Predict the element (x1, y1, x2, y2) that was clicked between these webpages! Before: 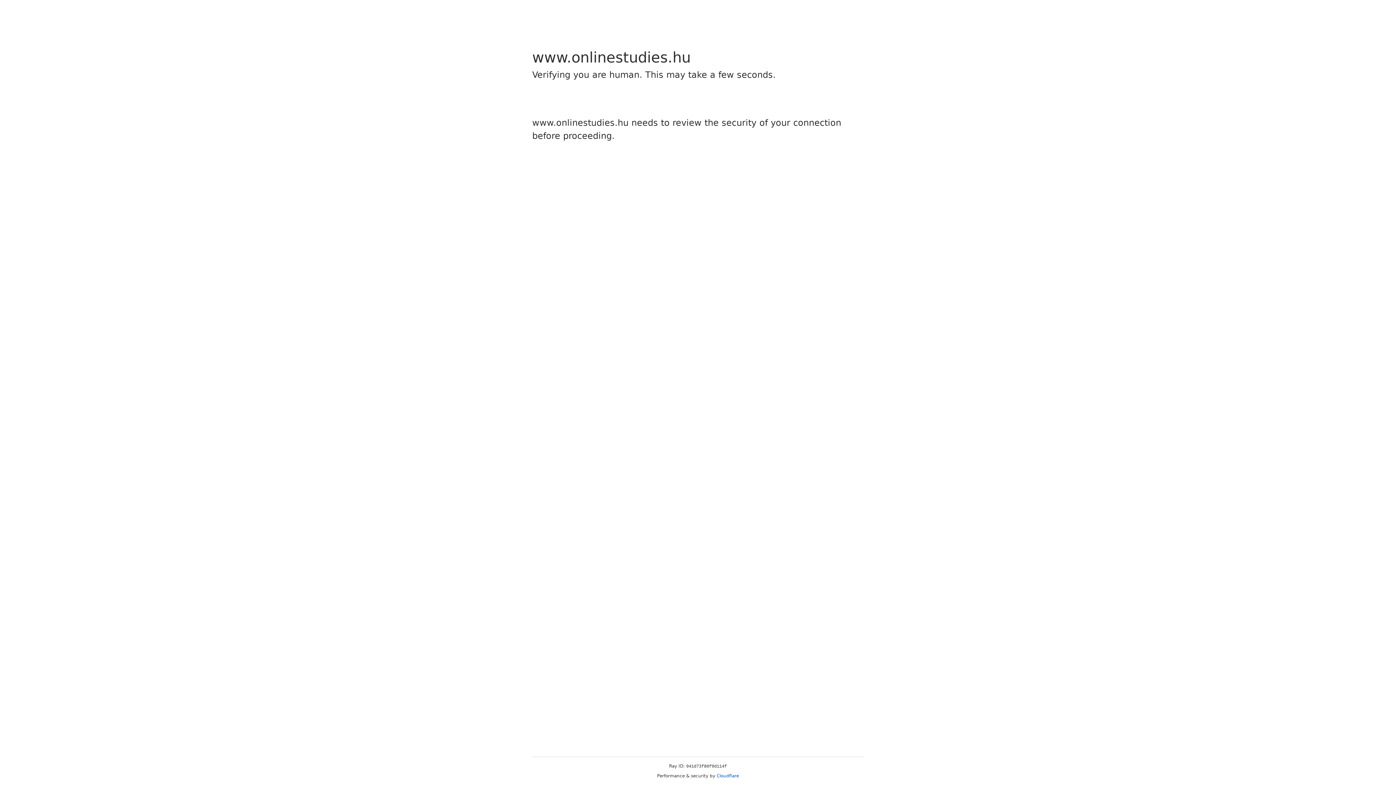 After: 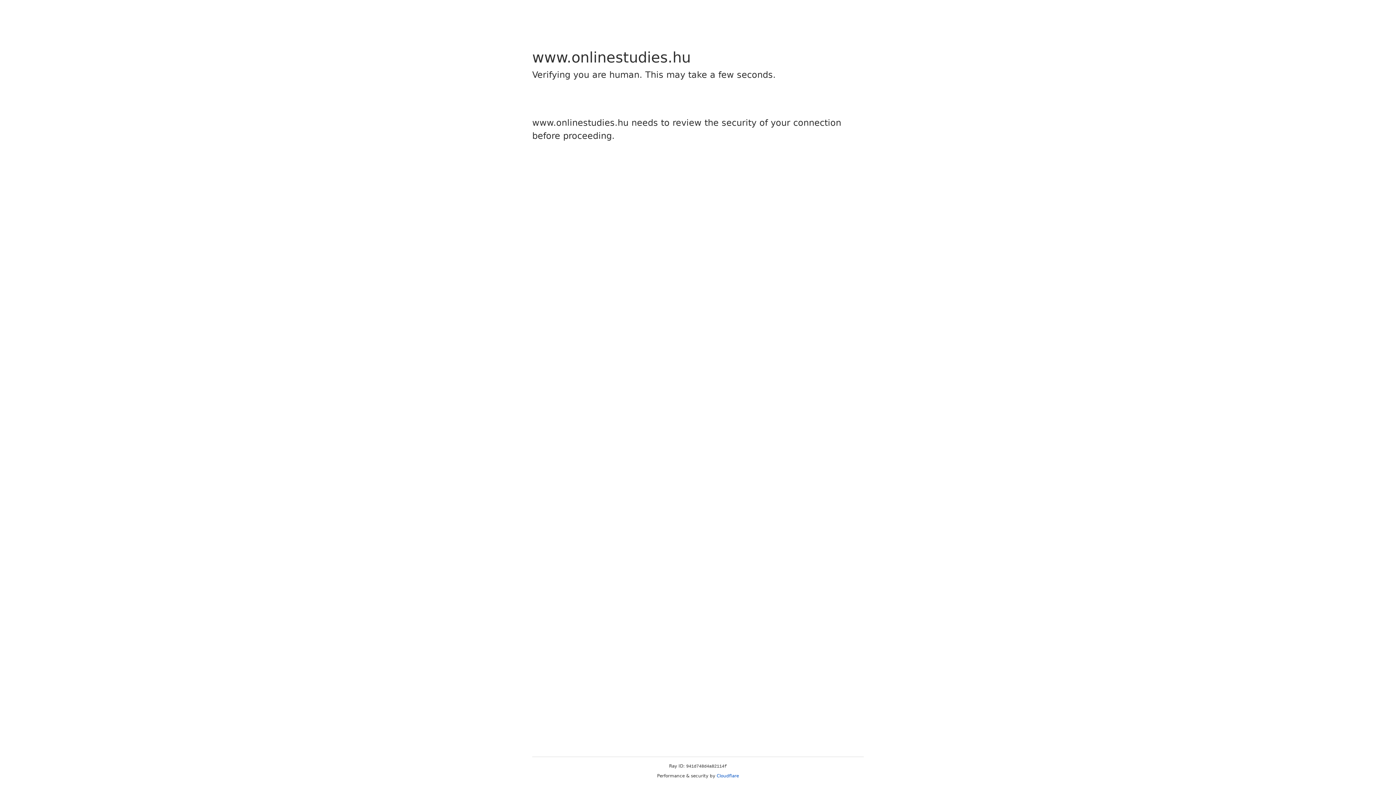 Action: label: Cloudflare bbox: (716, 773, 739, 778)